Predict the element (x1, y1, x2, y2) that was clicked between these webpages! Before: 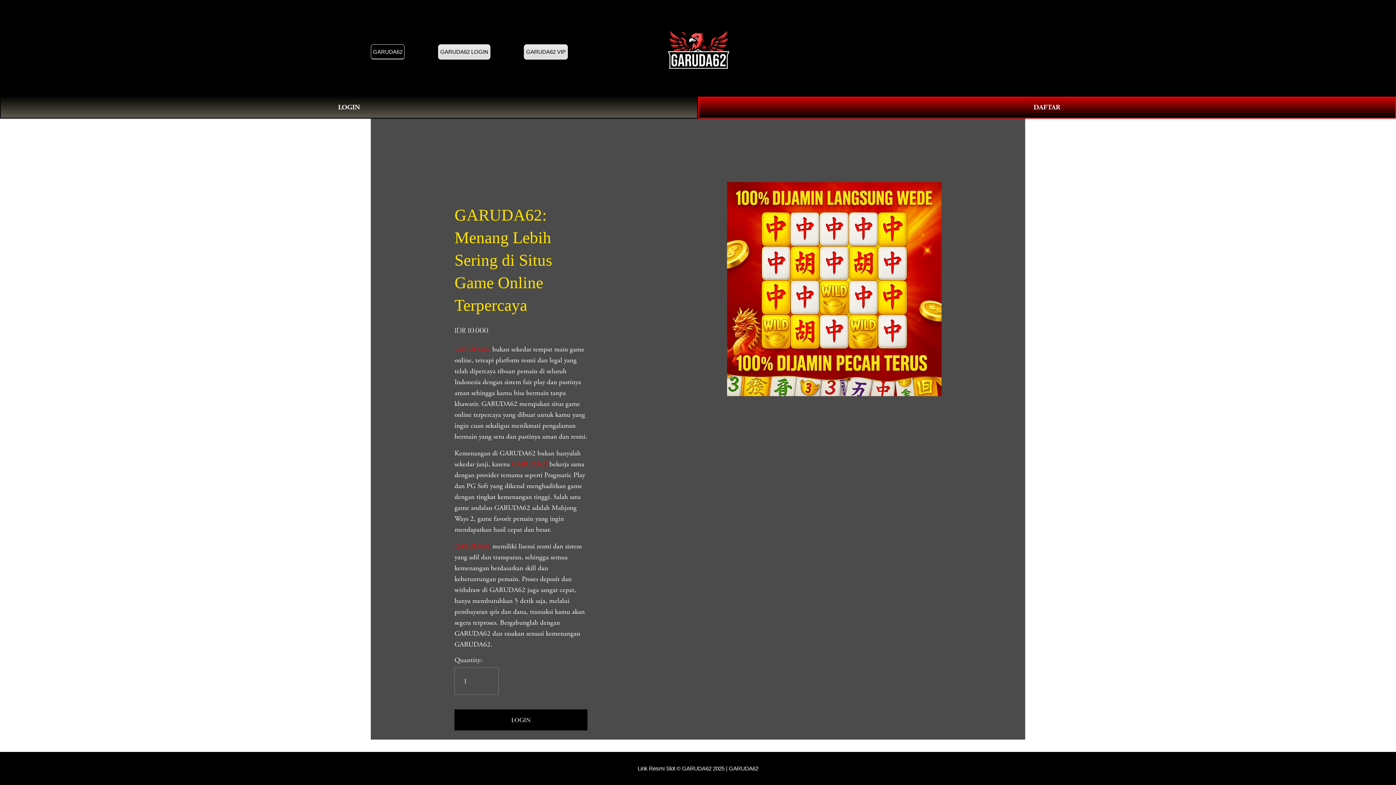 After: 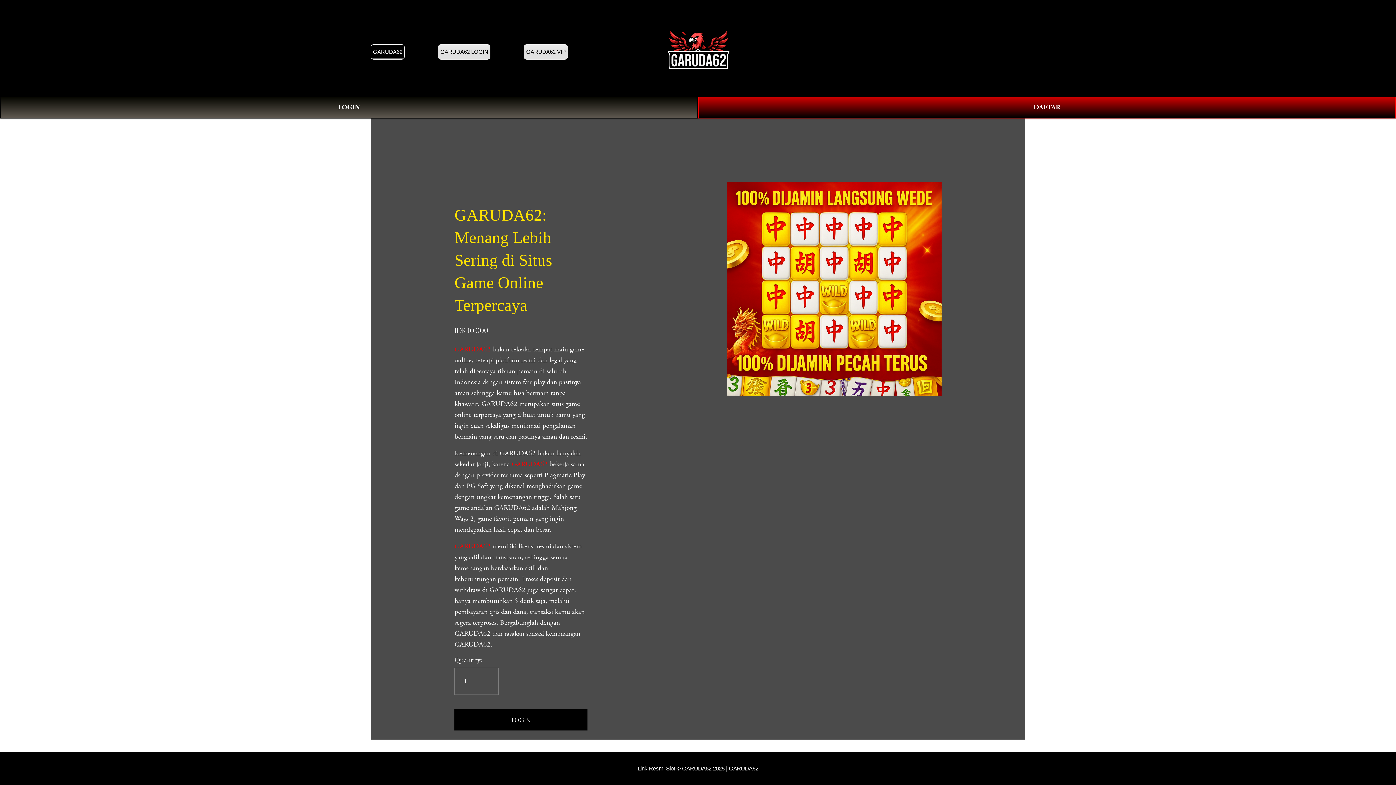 Action: label: GARUDA62 bbox: (454, 542, 490, 551)